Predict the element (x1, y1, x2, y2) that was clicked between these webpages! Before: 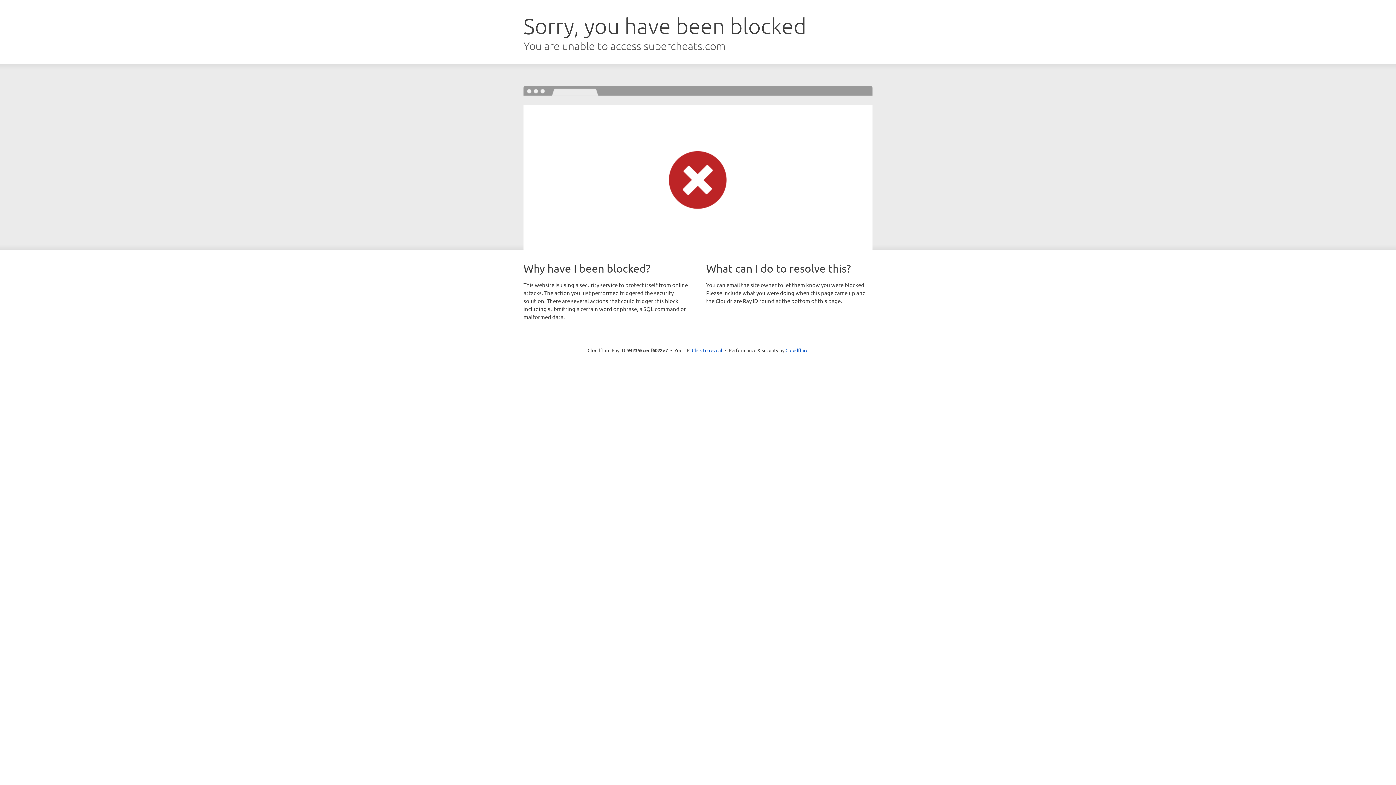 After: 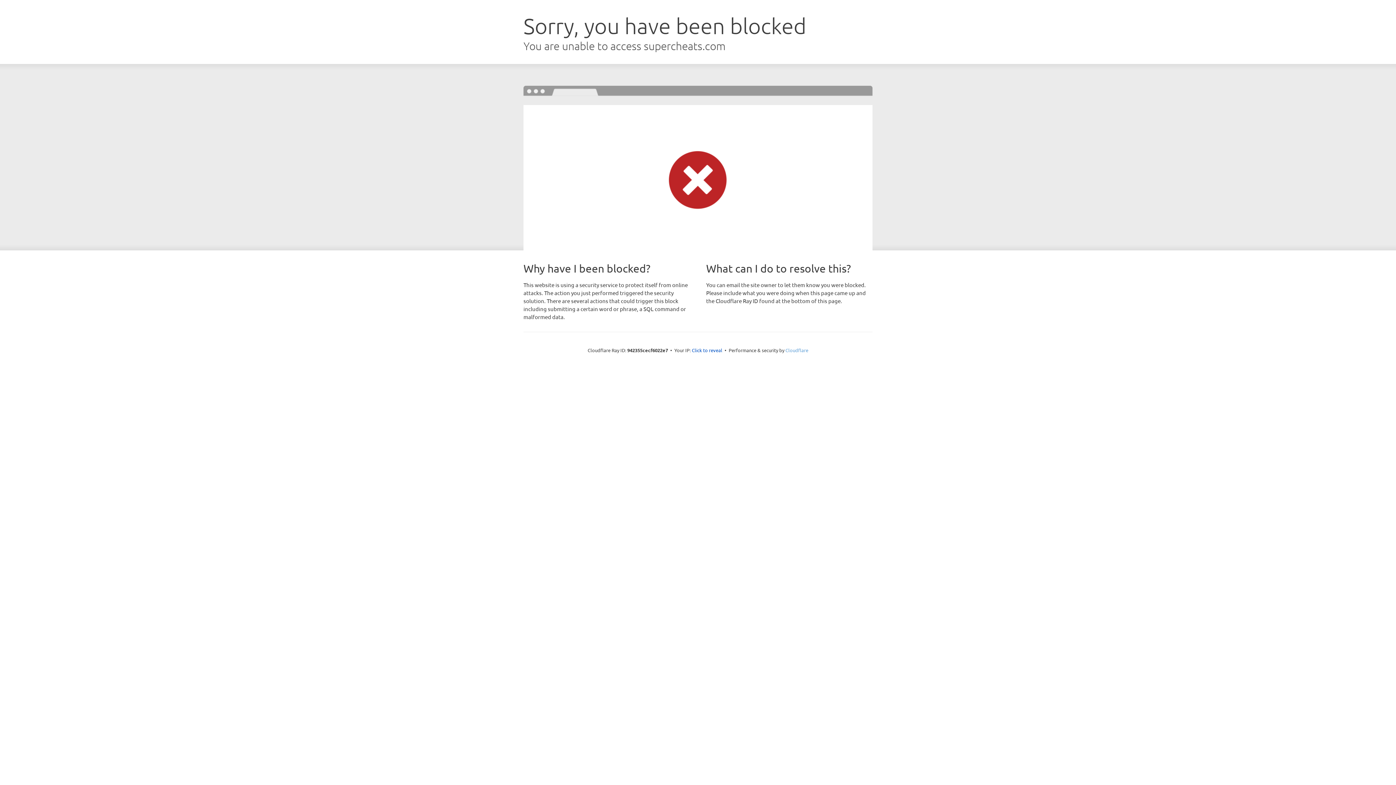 Action: label: Cloudflare bbox: (785, 347, 808, 353)